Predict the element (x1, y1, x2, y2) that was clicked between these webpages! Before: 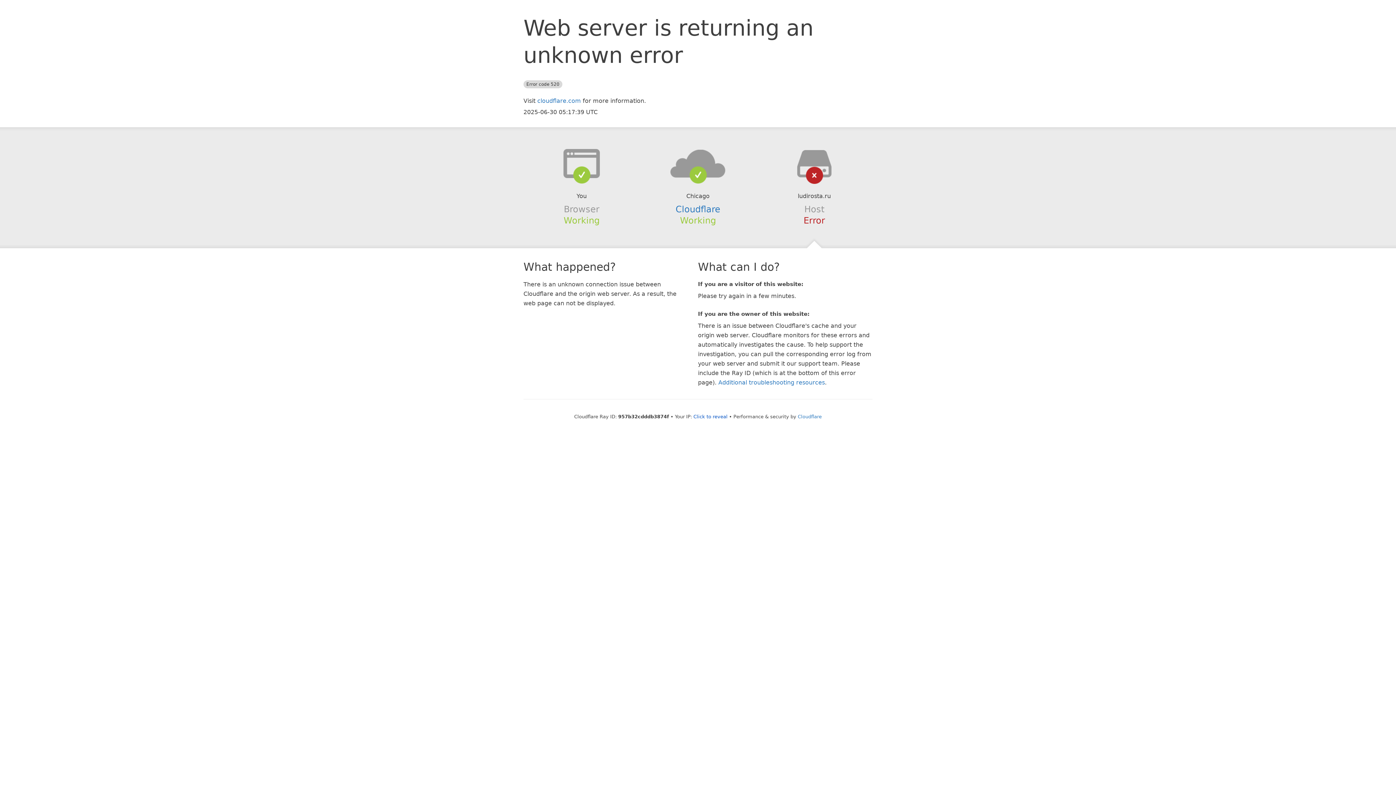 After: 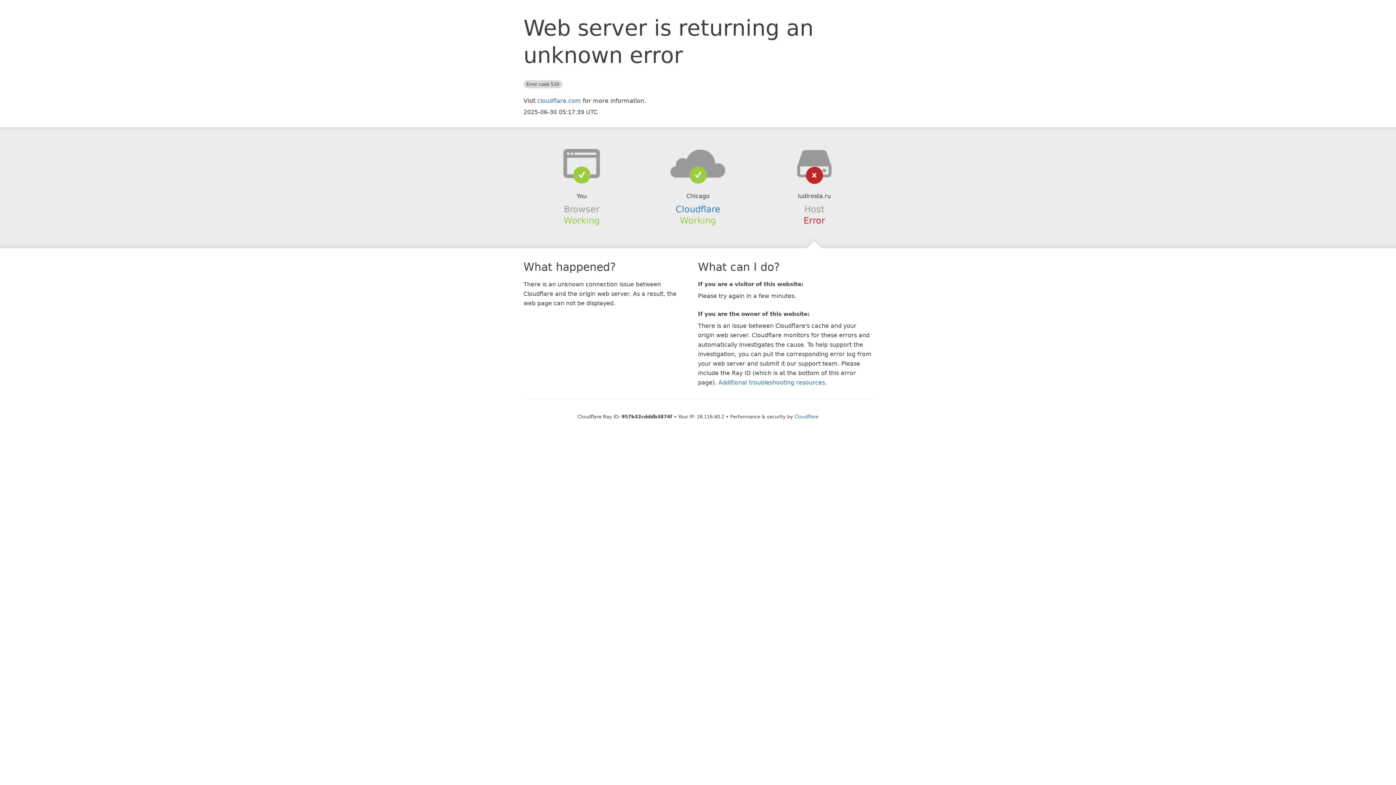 Action: bbox: (693, 414, 727, 419) label: Click to reveal